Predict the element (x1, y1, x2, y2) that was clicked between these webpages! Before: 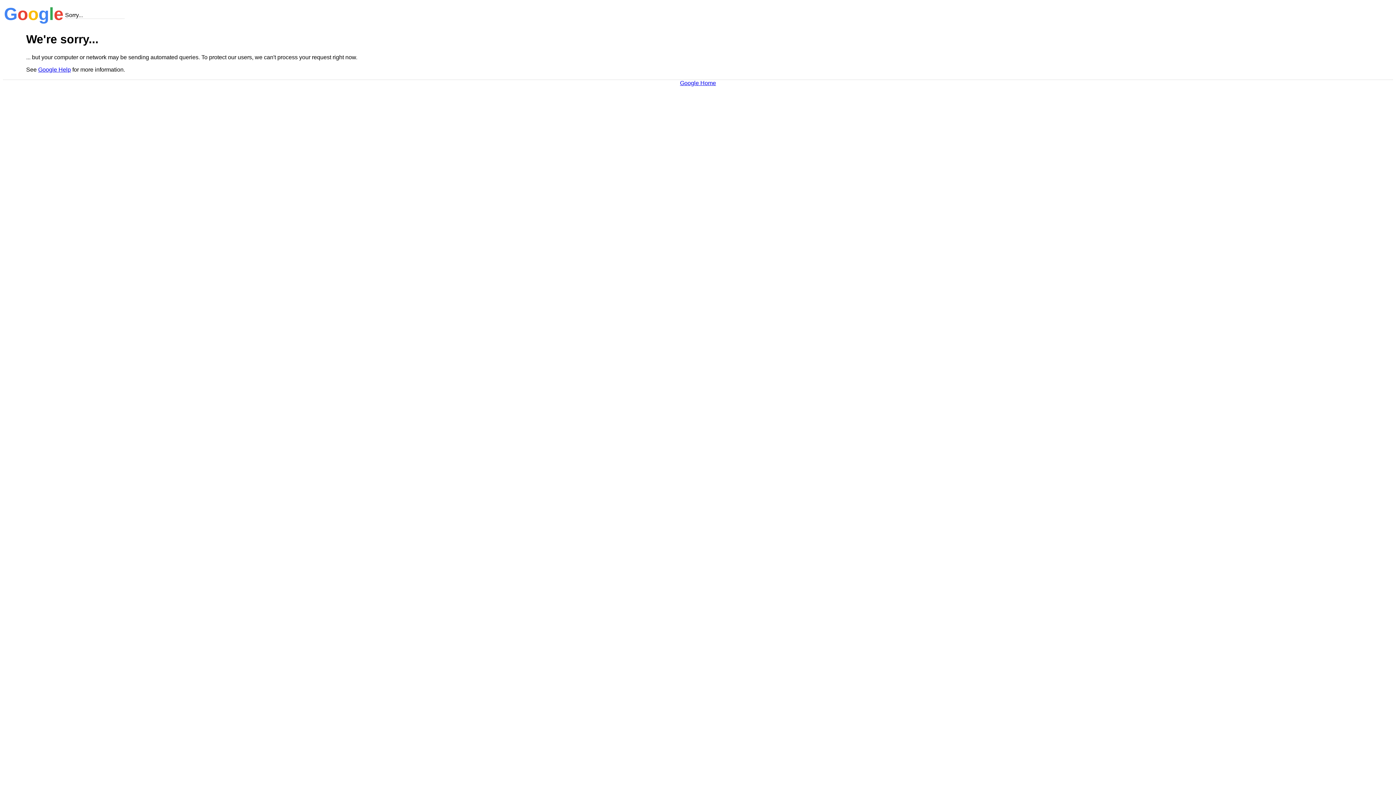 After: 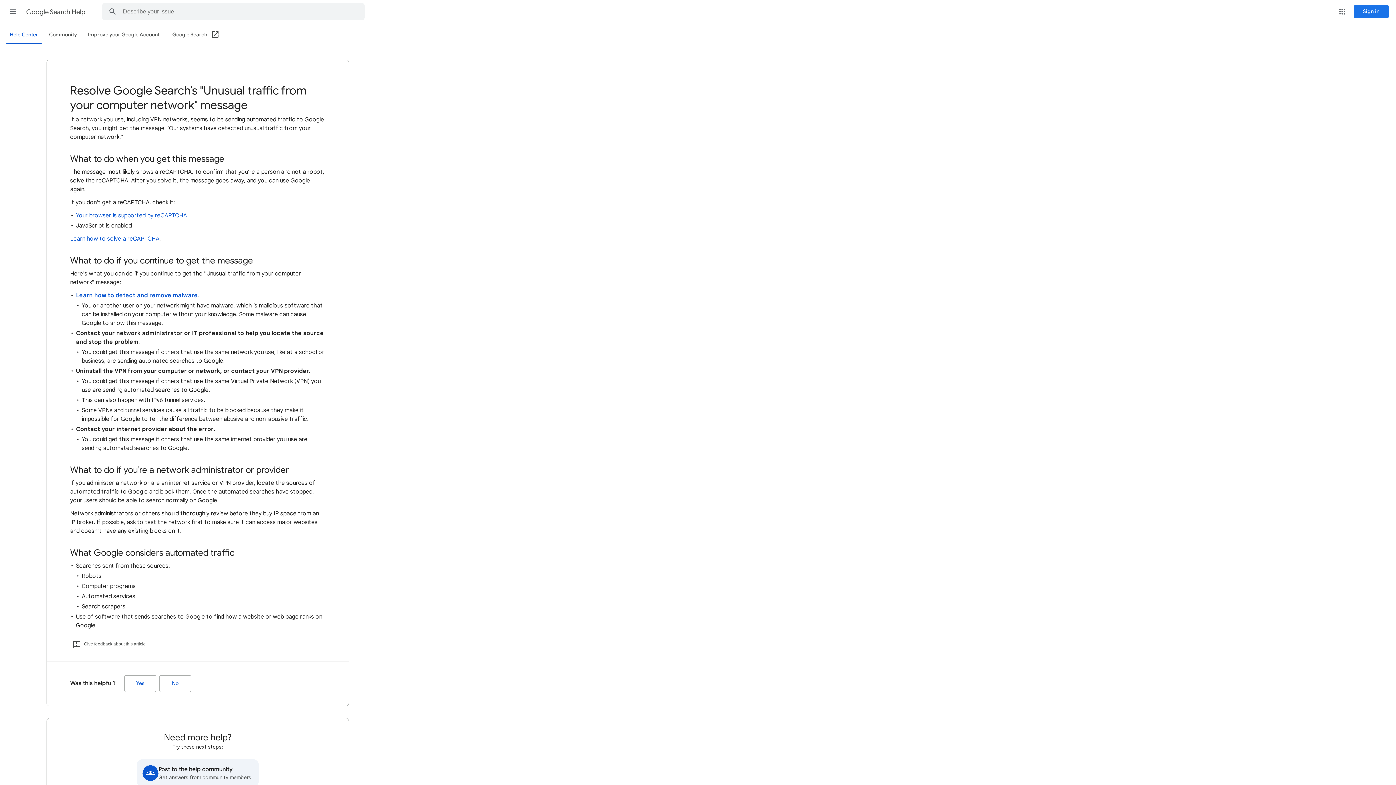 Action: bbox: (38, 66, 70, 72) label: Google Help